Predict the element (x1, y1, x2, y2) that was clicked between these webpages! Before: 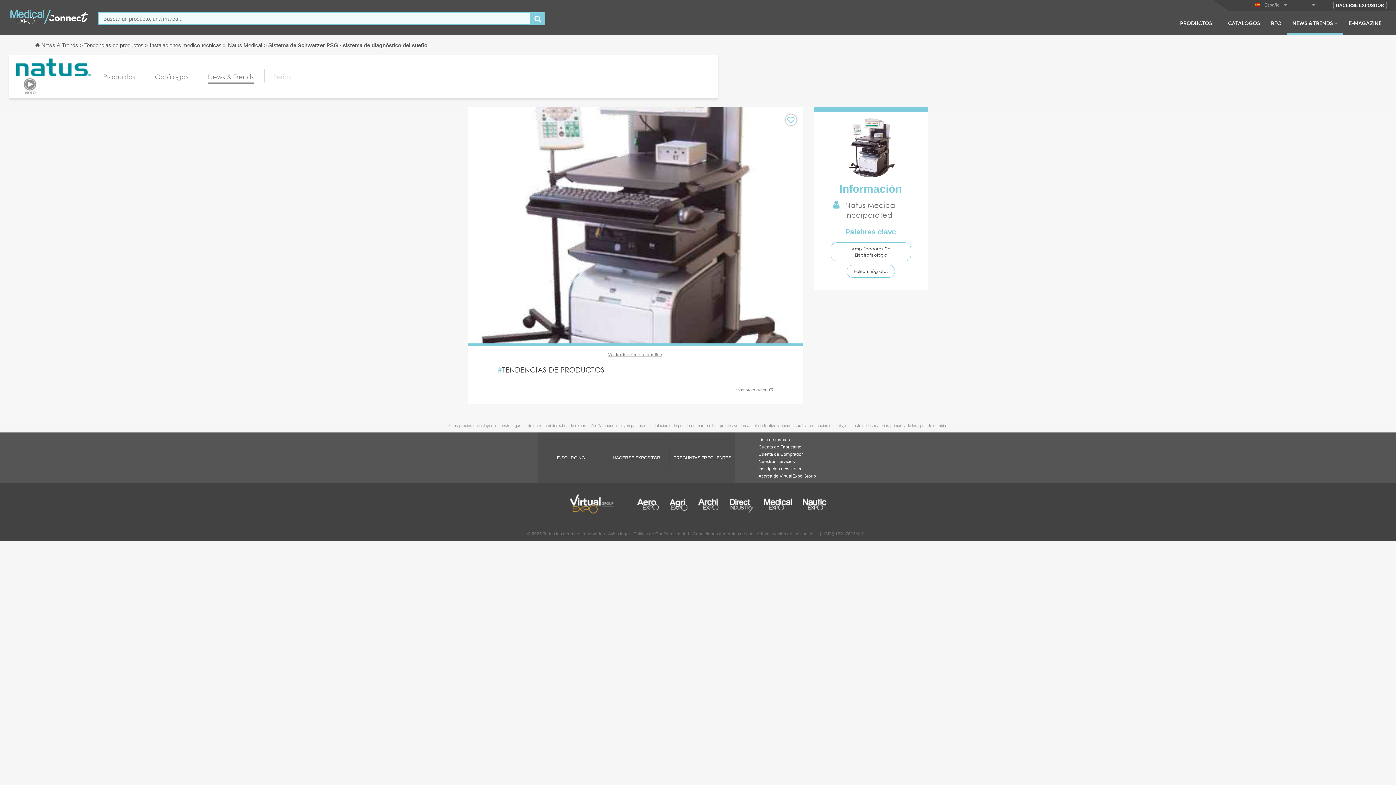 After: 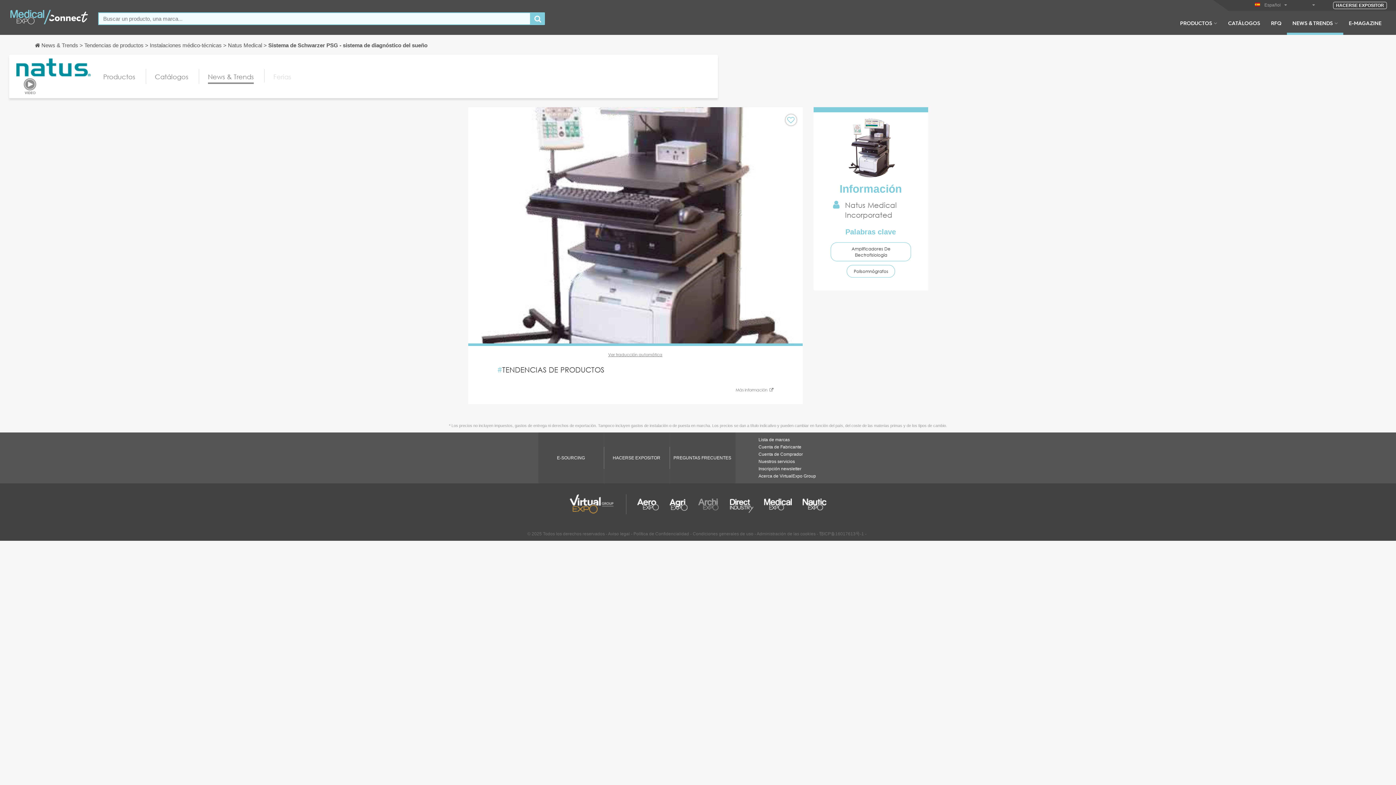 Action: bbox: (698, 494, 719, 514)